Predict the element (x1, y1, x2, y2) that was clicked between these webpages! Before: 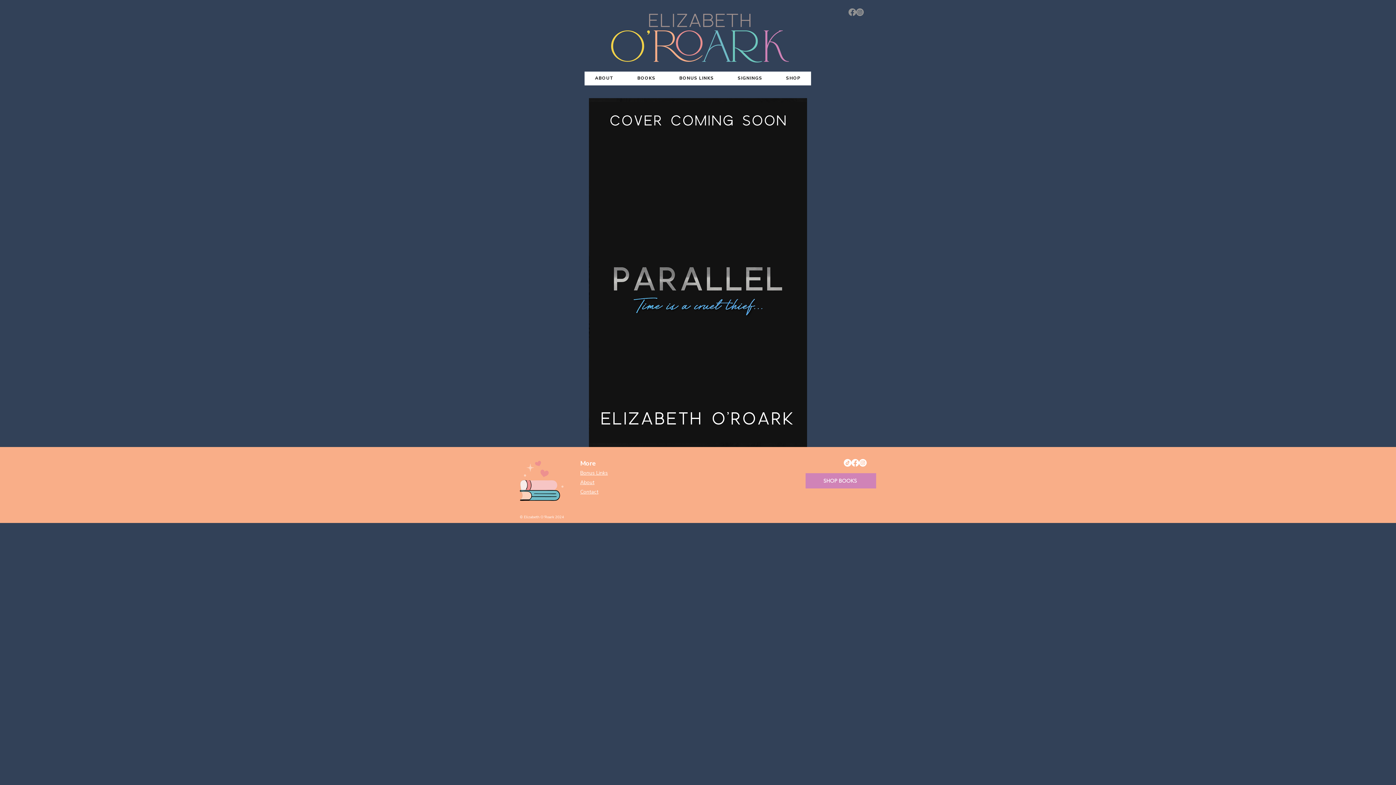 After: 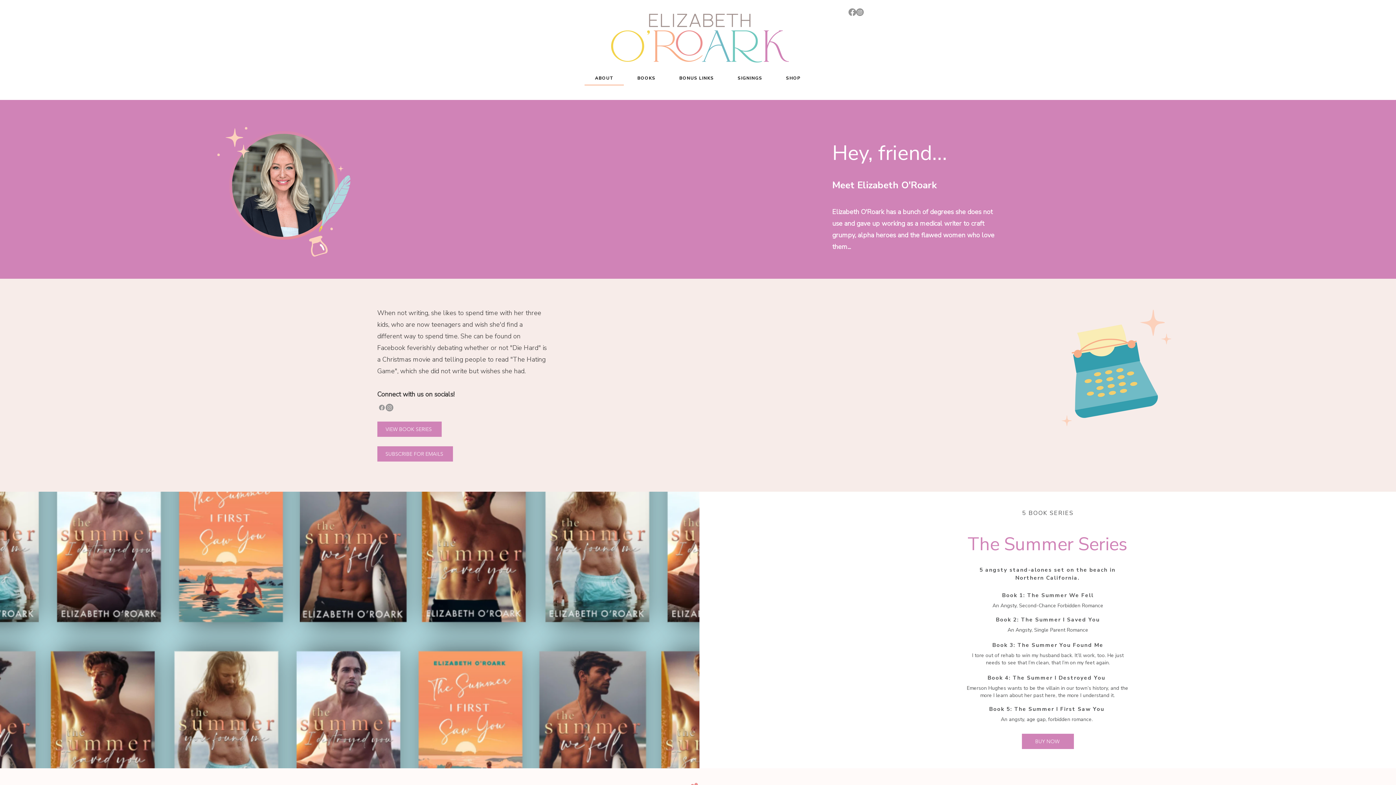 Action: label: About bbox: (580, 479, 594, 486)